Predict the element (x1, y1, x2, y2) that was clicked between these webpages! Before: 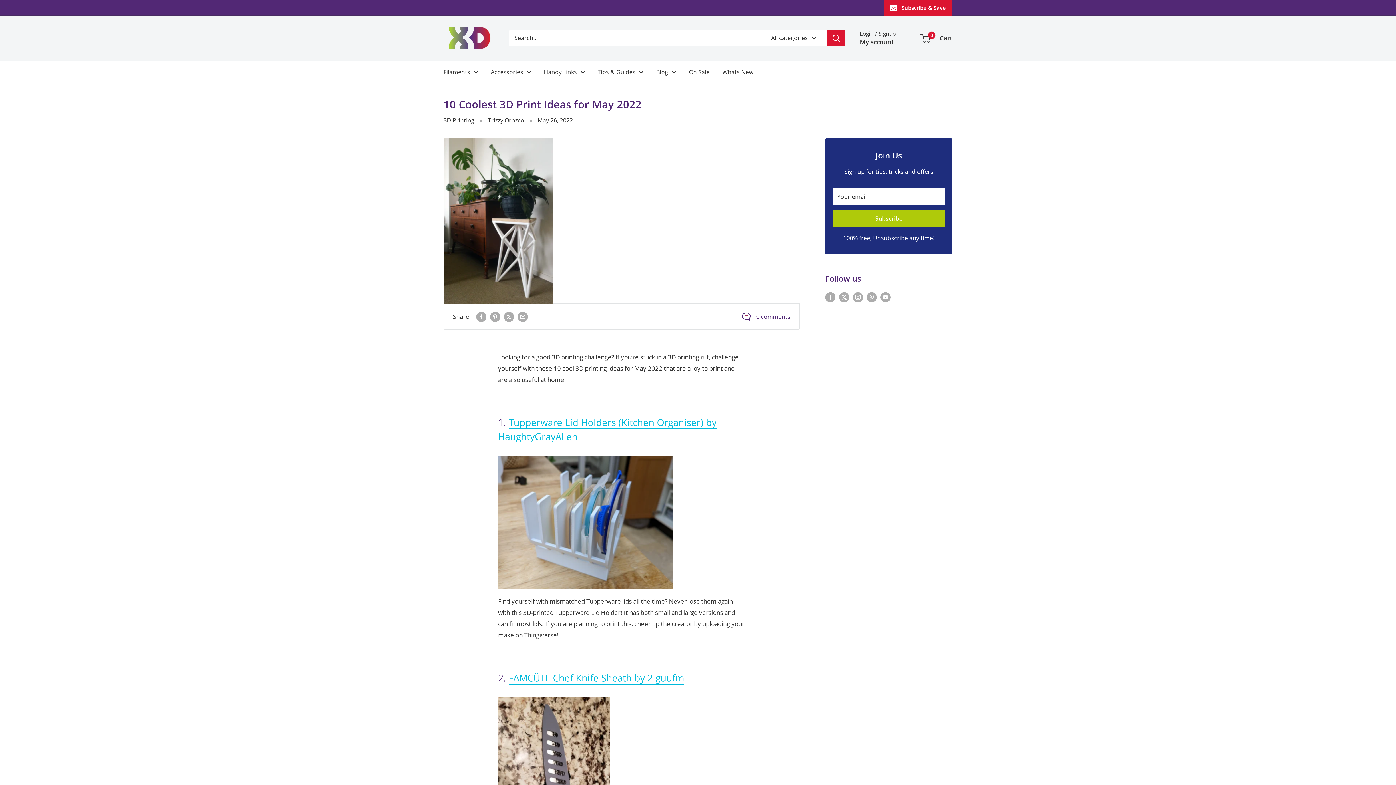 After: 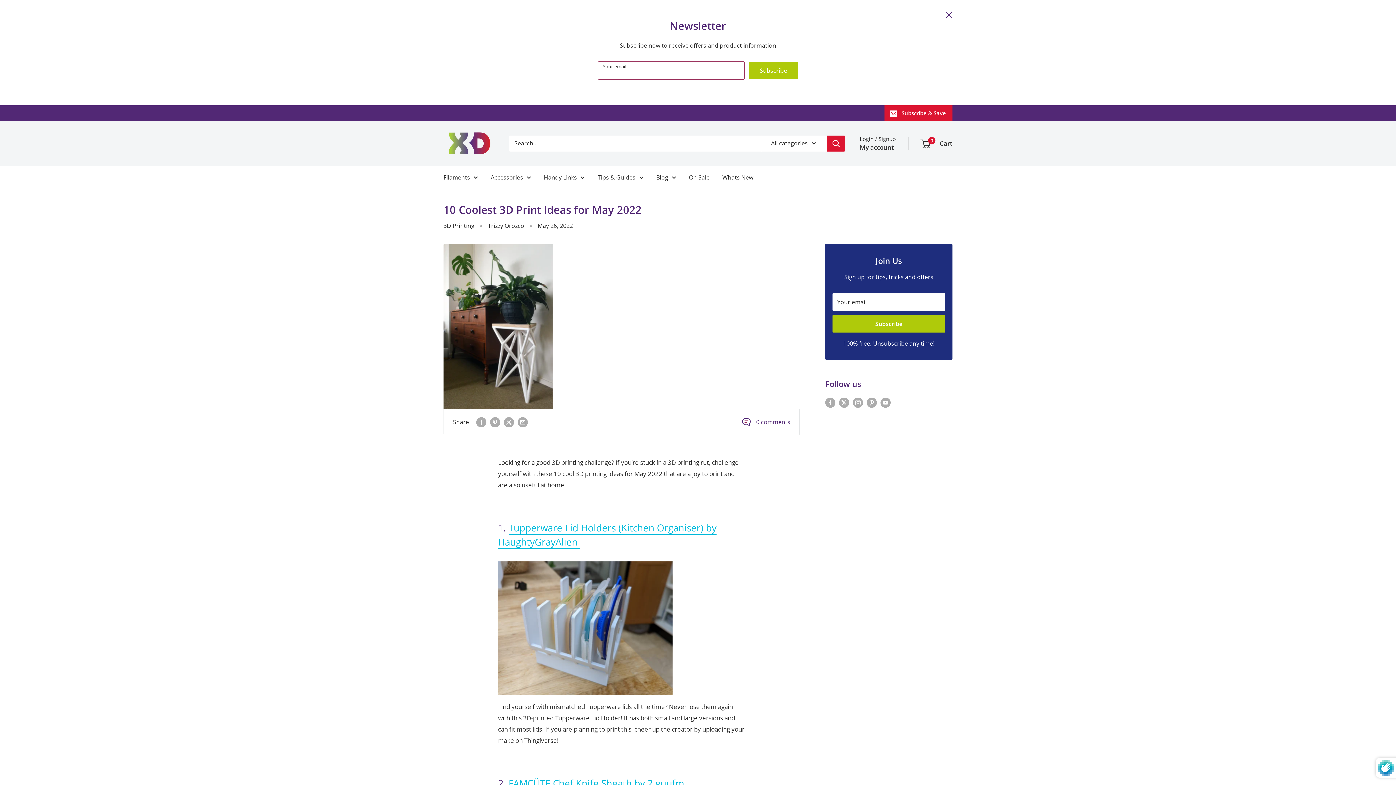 Action: bbox: (884, 0, 952, 15) label: Subscribe & Save